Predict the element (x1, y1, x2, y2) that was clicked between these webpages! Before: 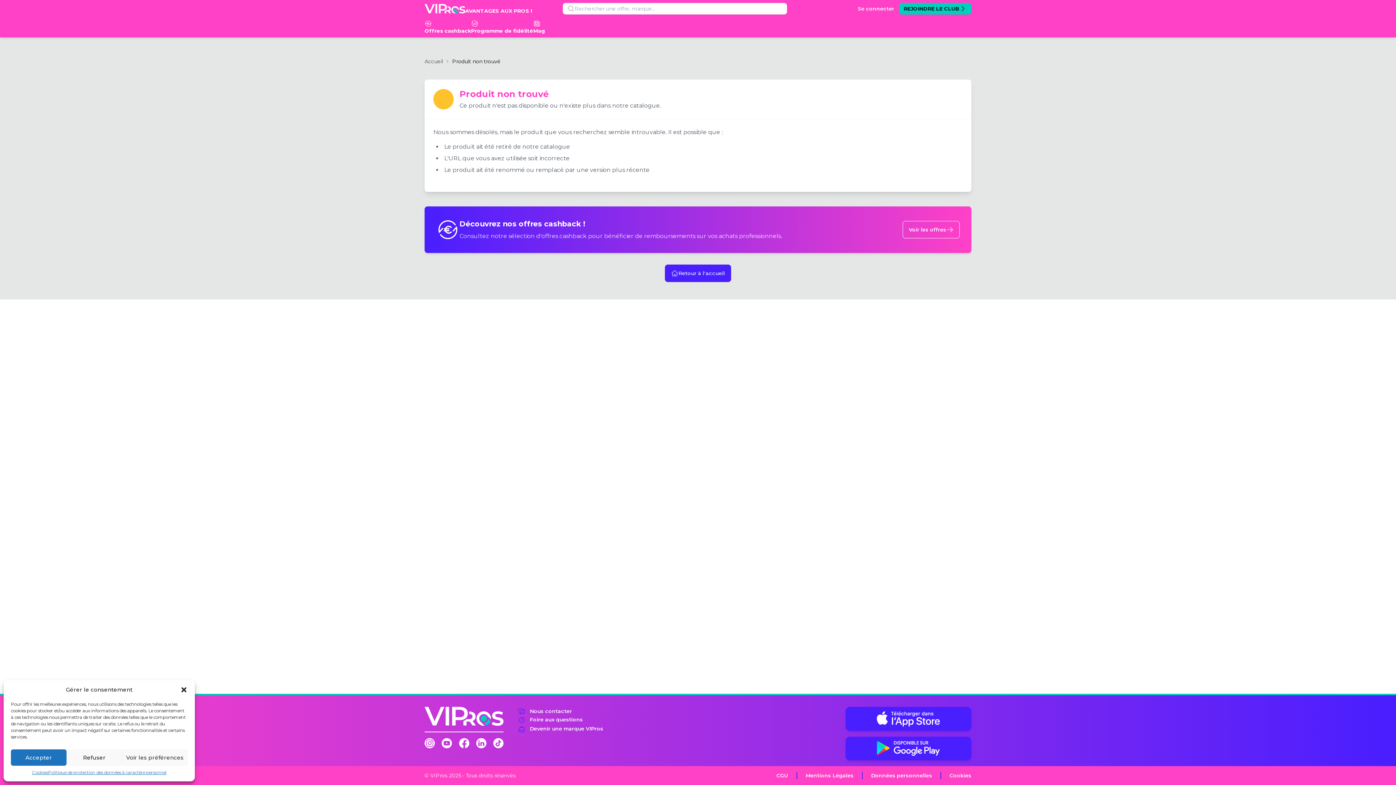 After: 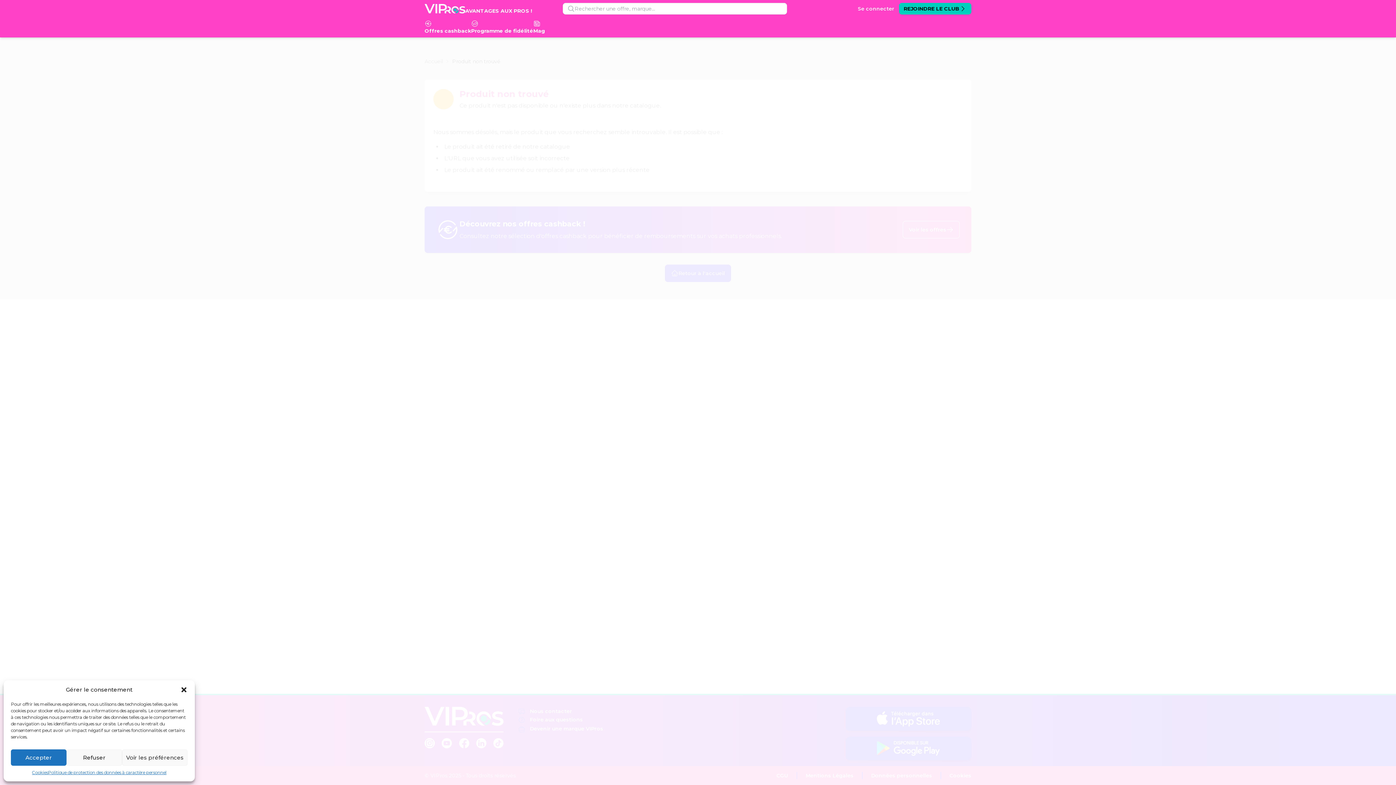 Action: label: Données personnelles bbox: (871, 772, 932, 779)